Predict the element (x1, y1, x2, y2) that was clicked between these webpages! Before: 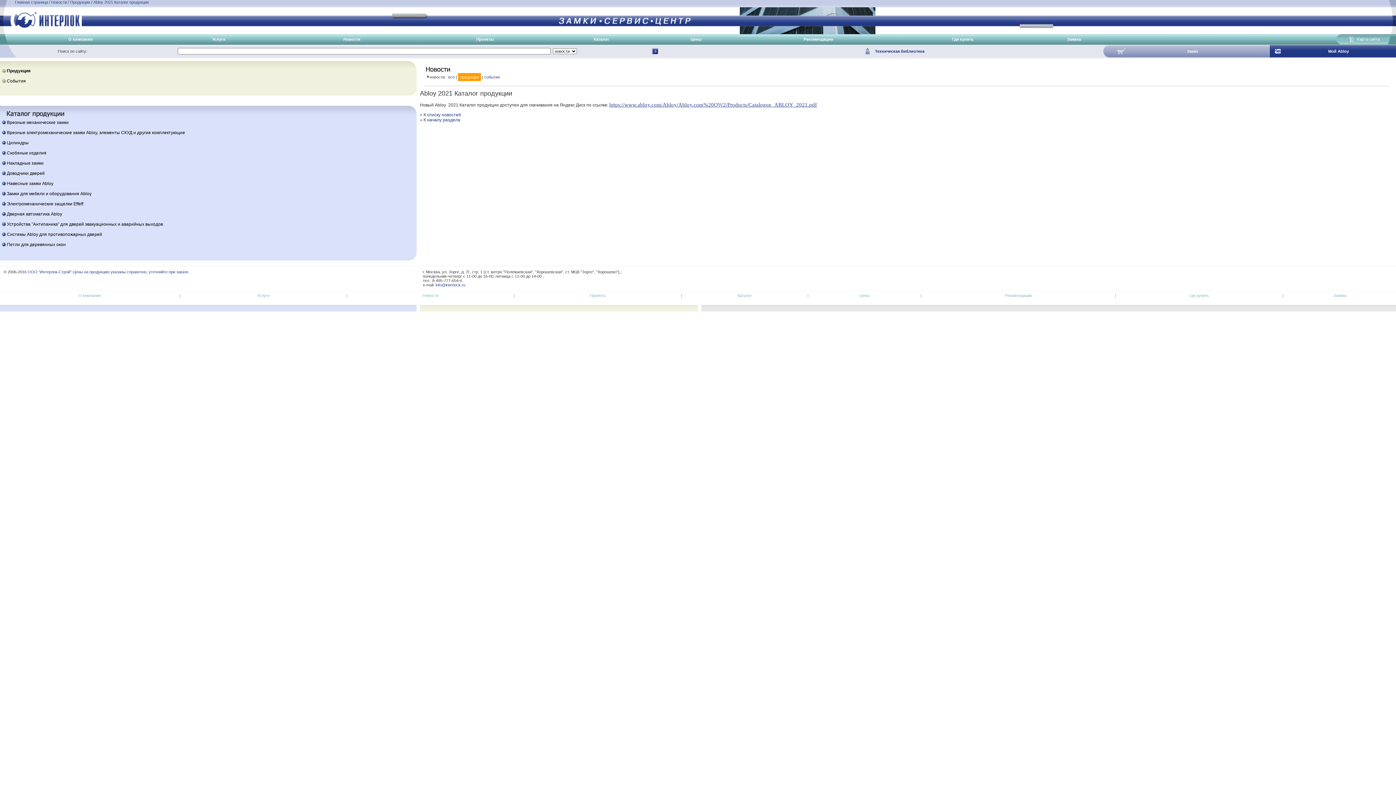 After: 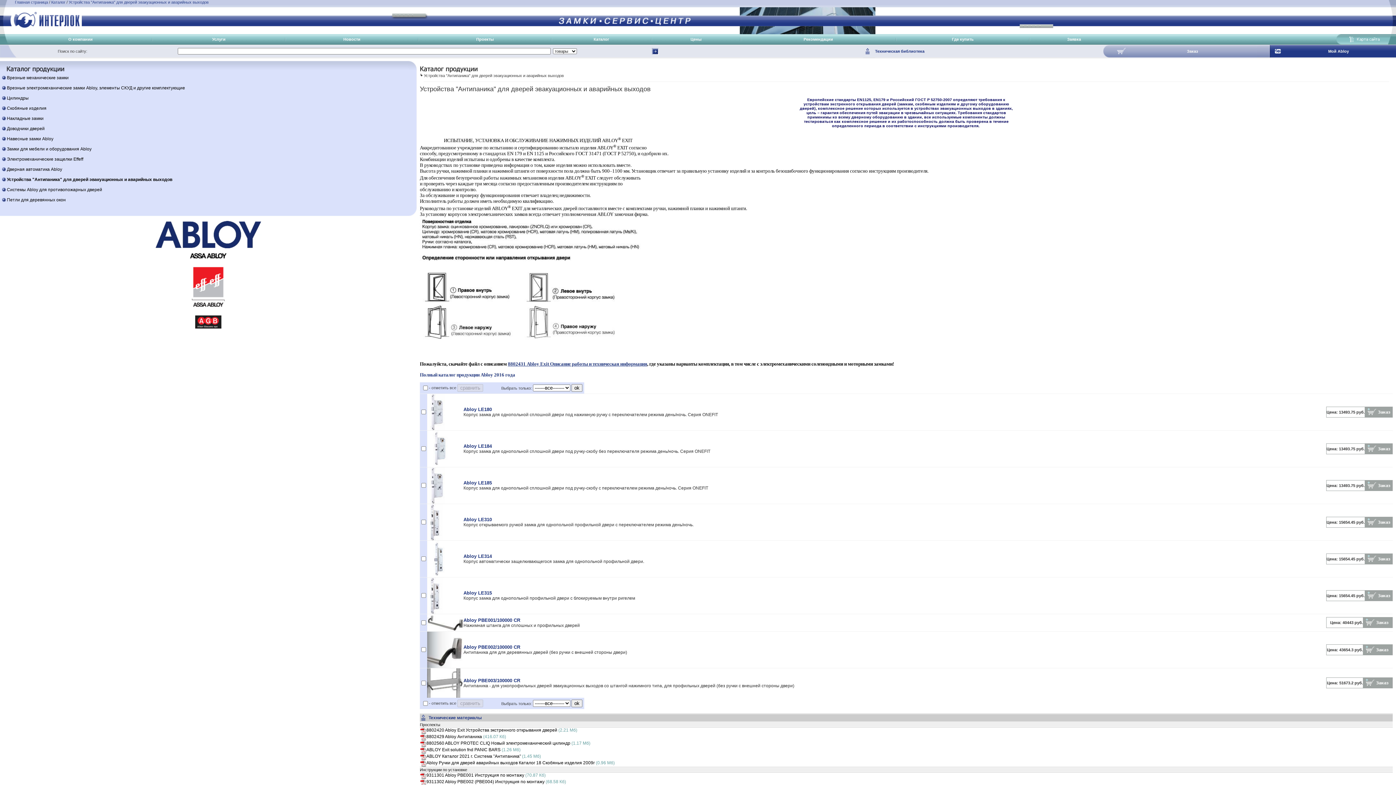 Action: label: Устройства "Антипаника" для дверей эвакуационных и аварийных выходов bbox: (6, 221, 162, 226)